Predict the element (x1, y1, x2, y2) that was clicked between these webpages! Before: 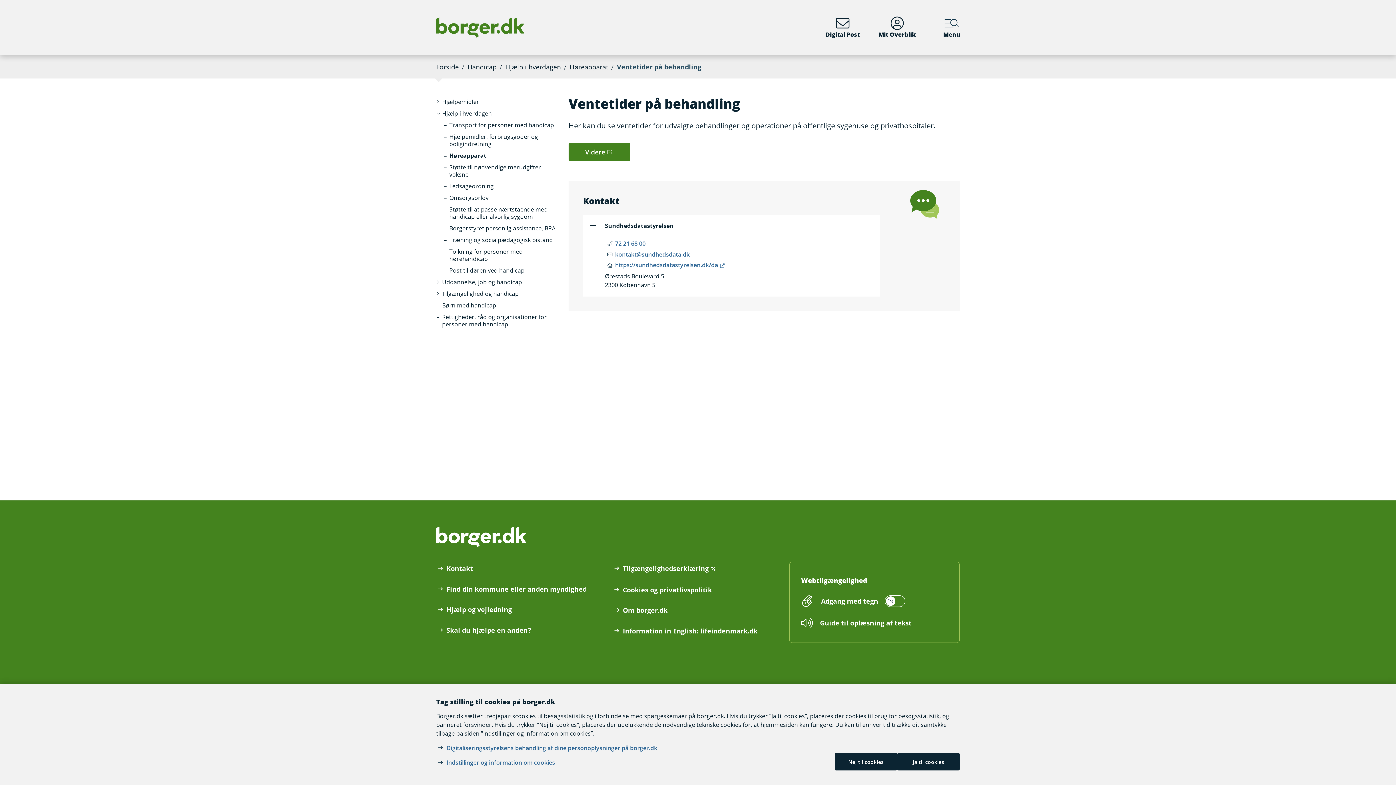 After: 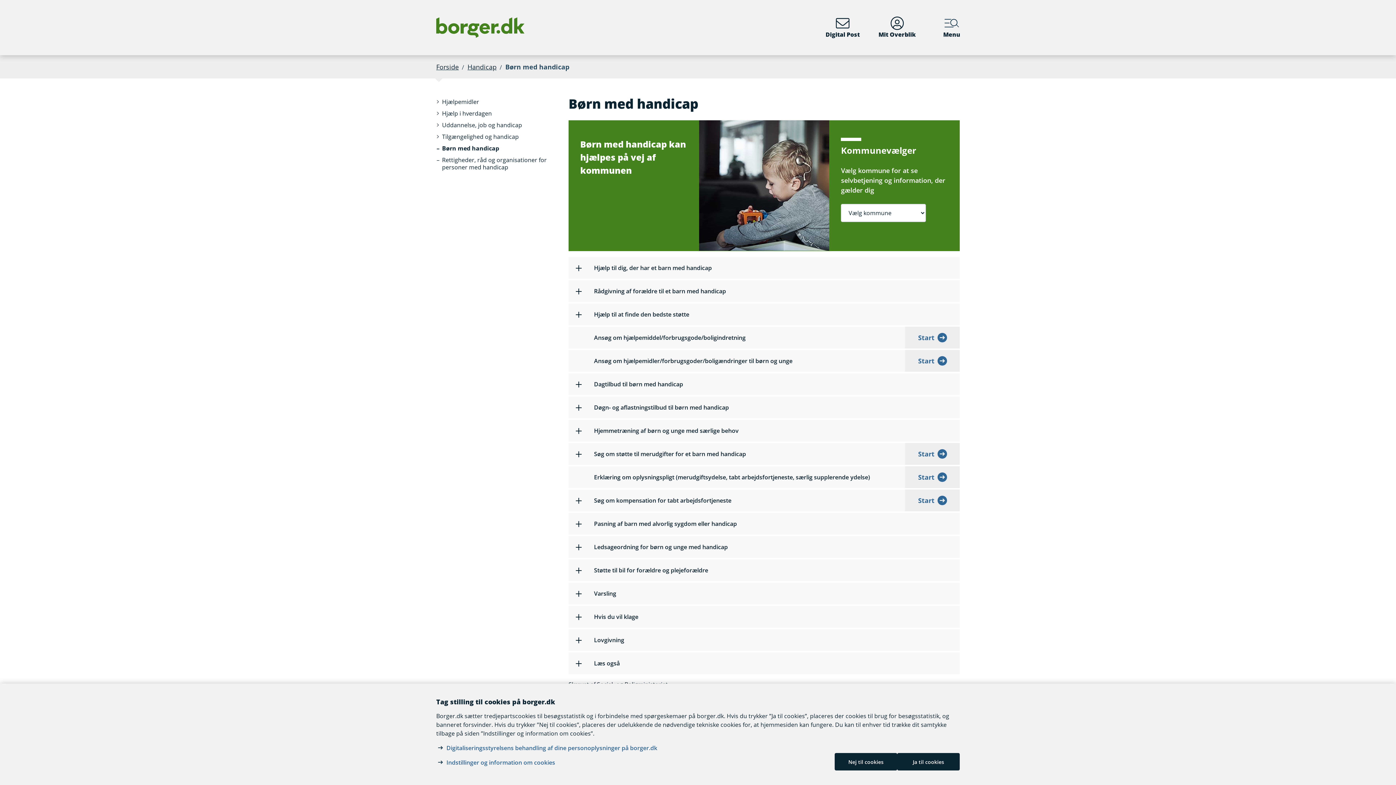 Action: bbox: (436, 299, 502, 311) label: Børn med handicap